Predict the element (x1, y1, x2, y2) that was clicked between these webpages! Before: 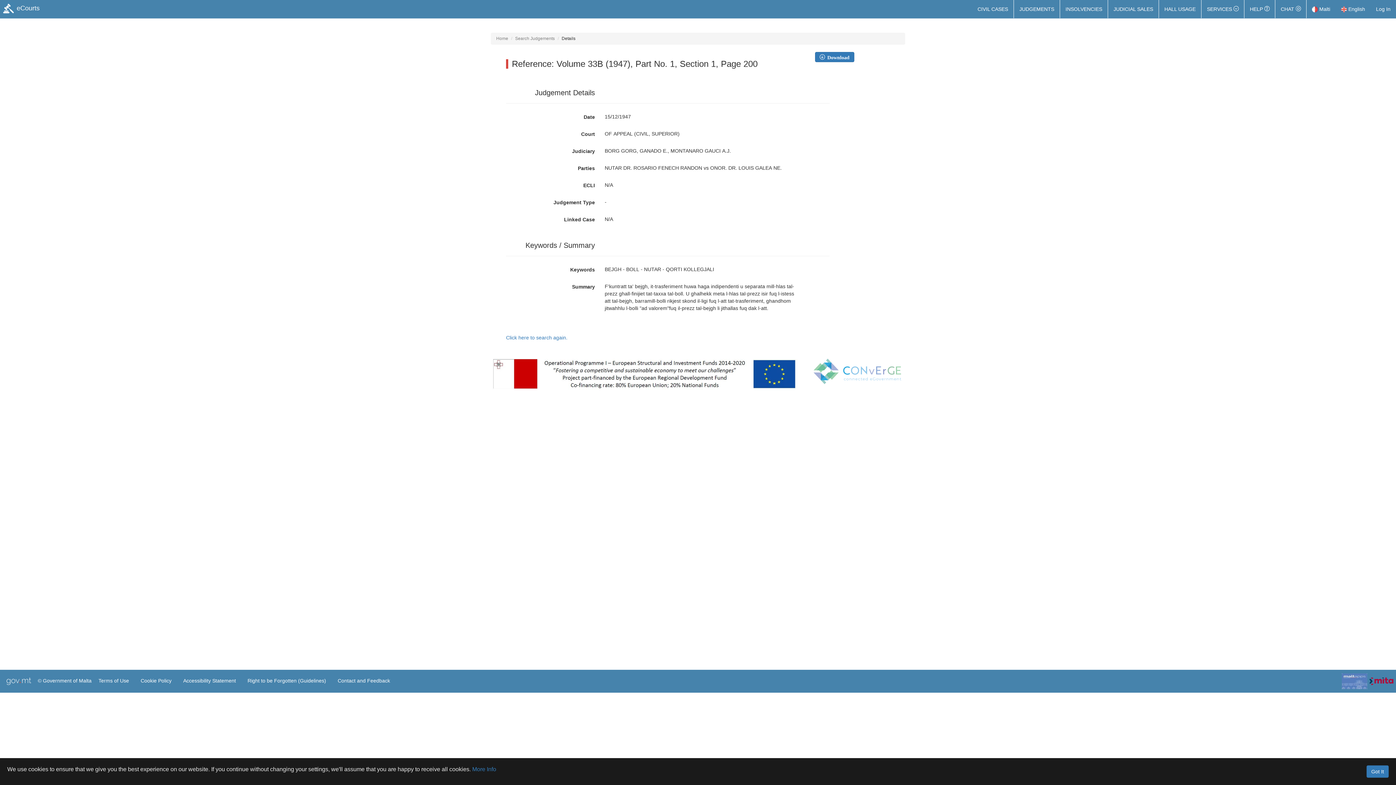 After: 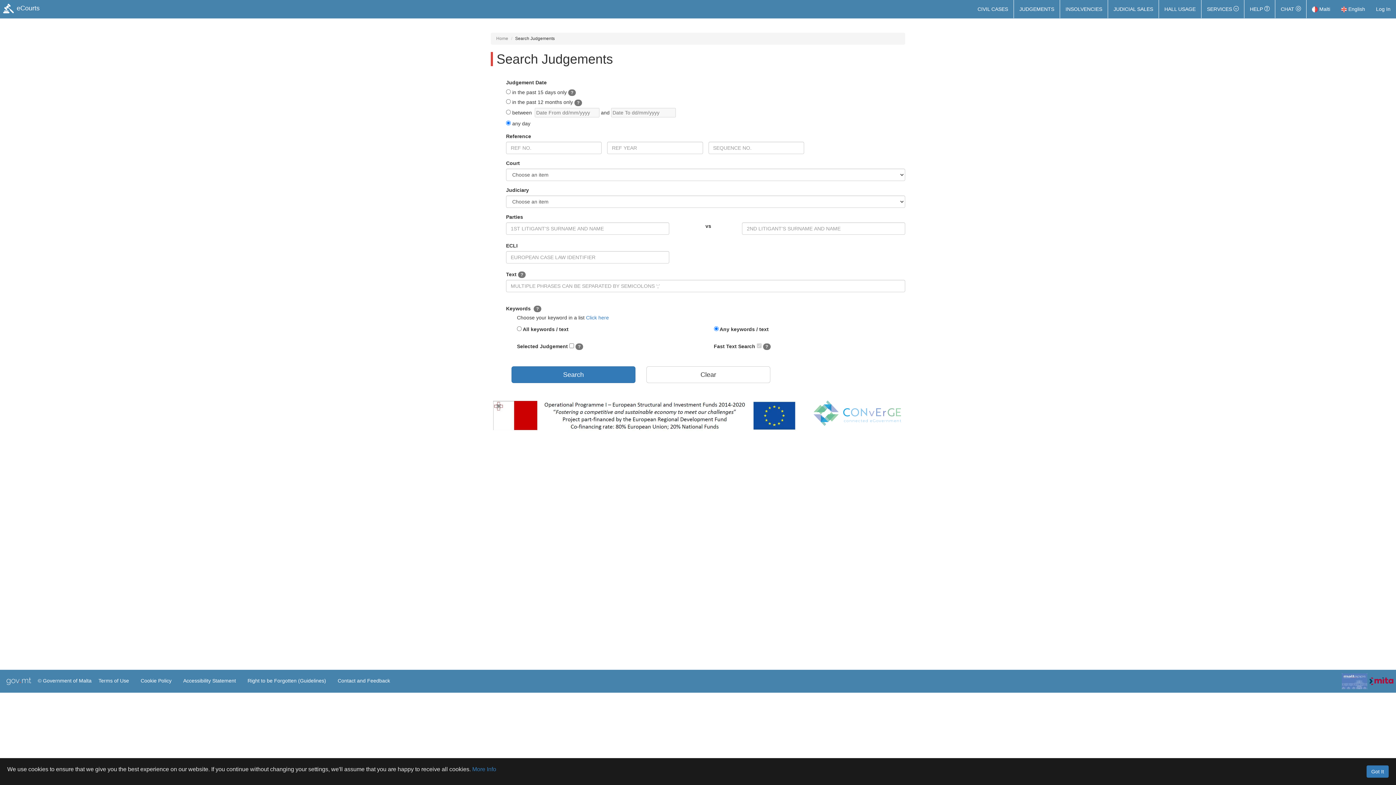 Action: label: JUDGEMENTS bbox: (1014, 0, 1060, 18)